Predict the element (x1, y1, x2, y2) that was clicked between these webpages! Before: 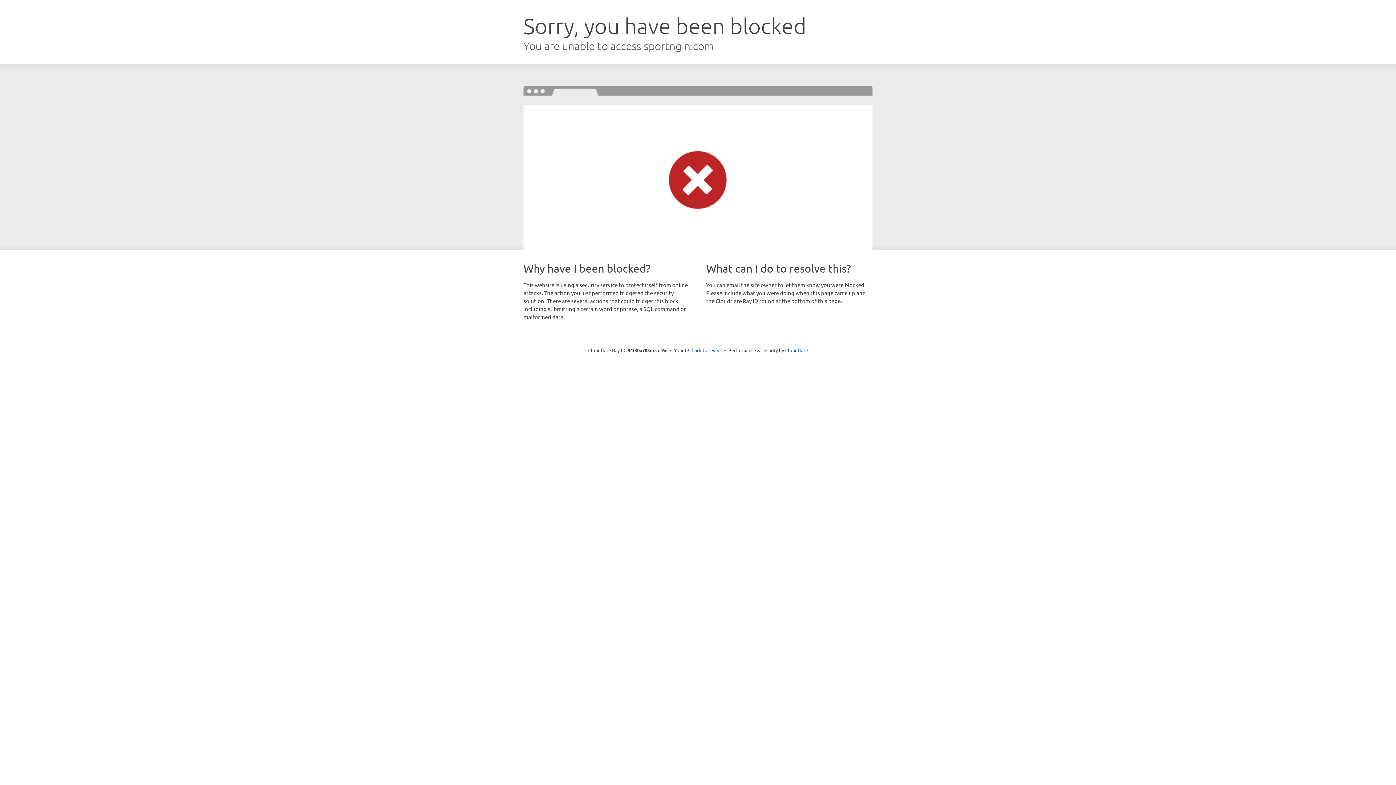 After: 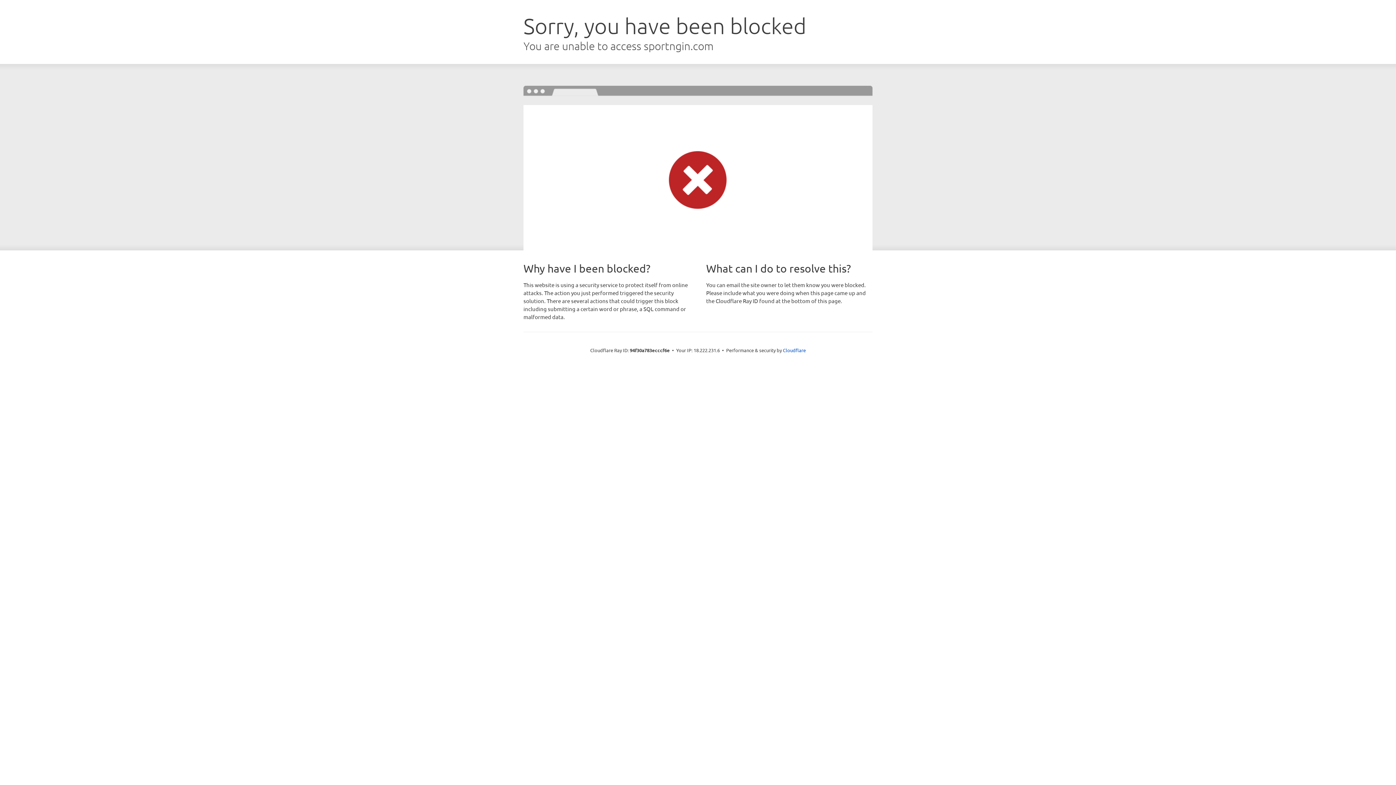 Action: label: Click to reveal bbox: (691, 346, 722, 353)